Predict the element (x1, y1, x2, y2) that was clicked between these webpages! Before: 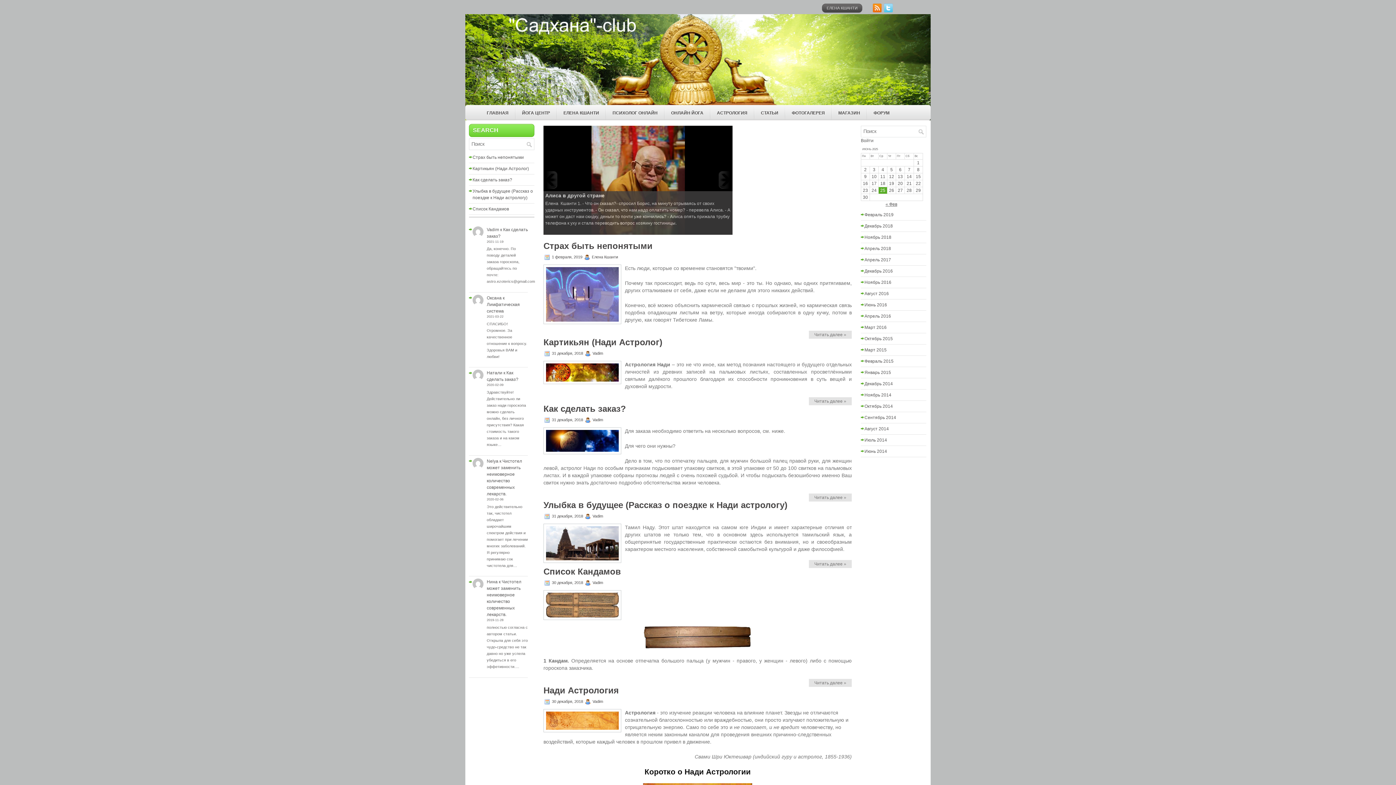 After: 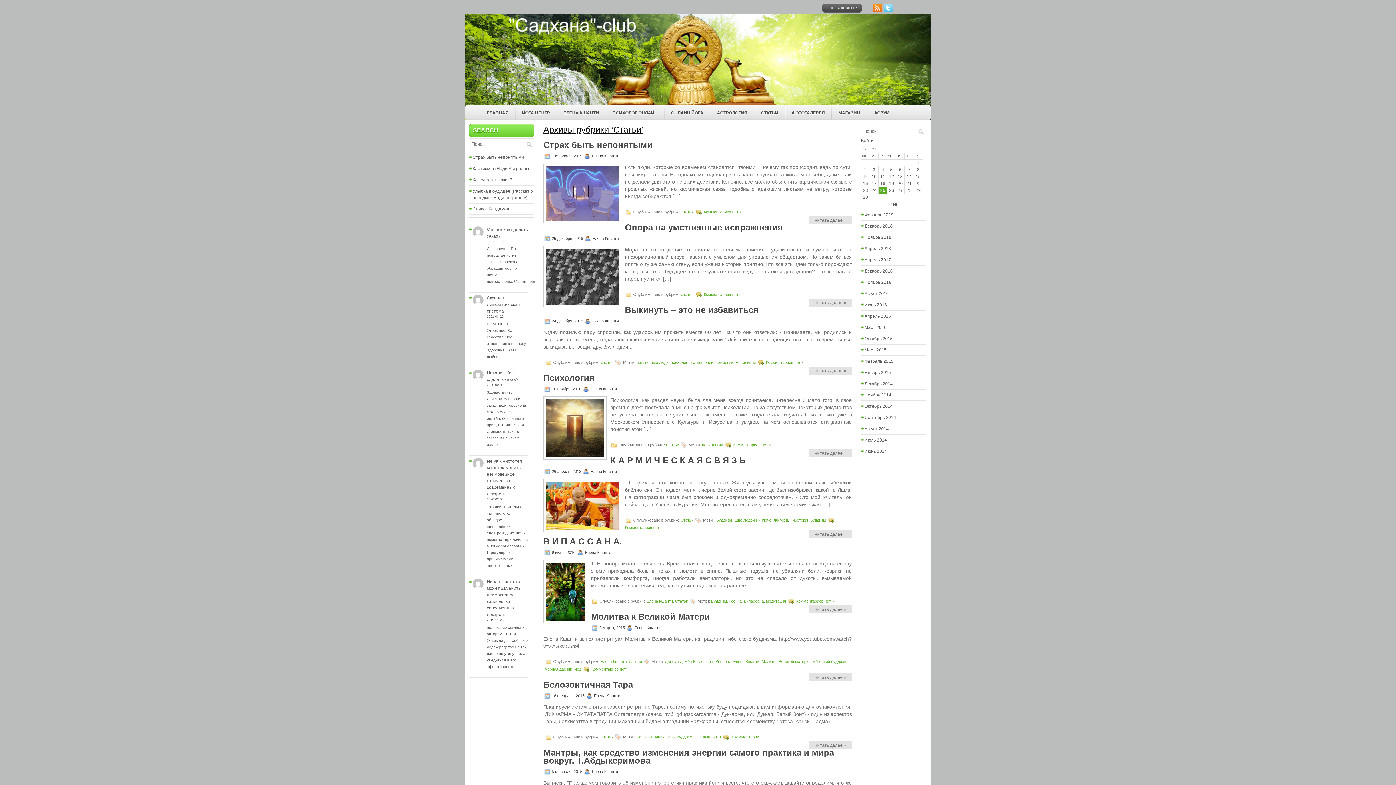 Action: bbox: (755, 105, 784, 120) label: СТАТЬИ